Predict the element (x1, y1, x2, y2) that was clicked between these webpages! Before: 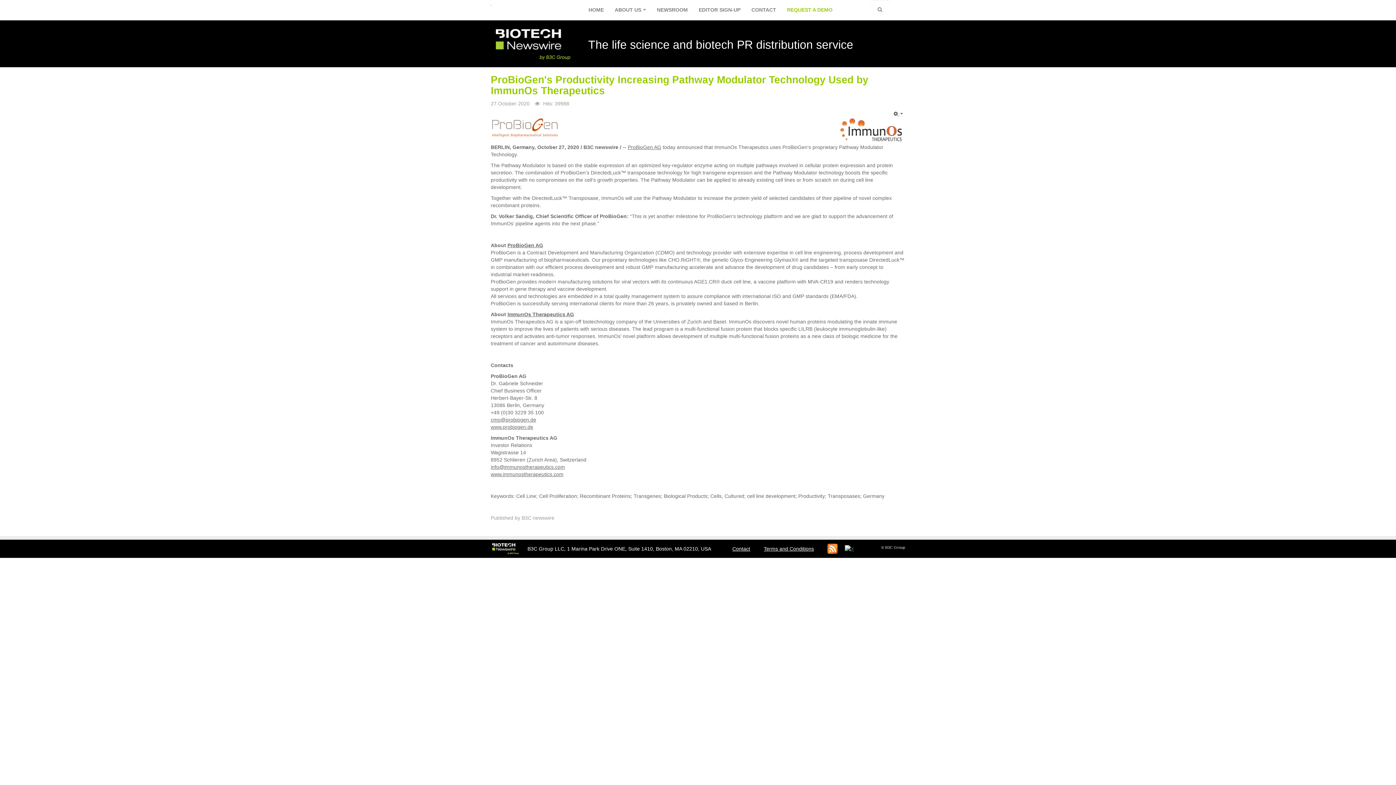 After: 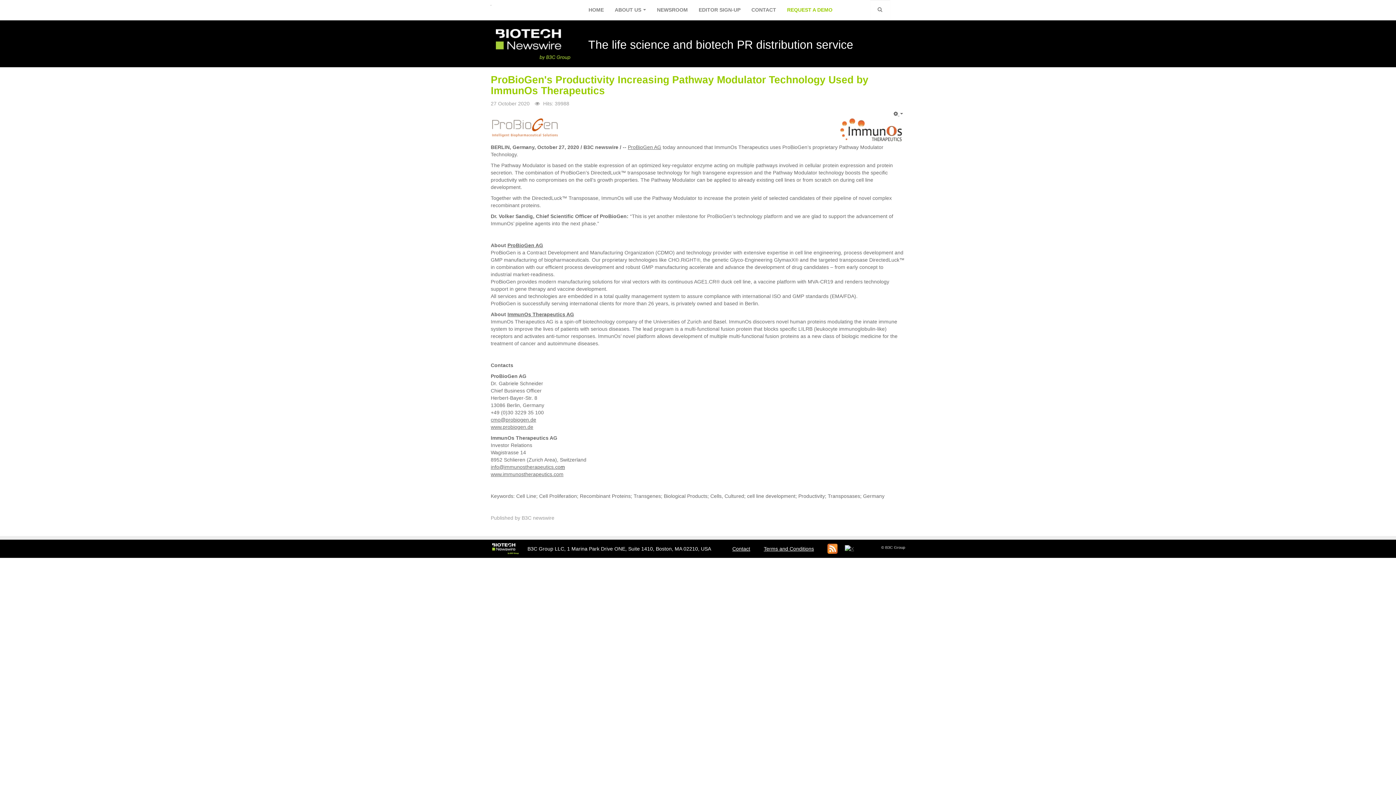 Action: bbox: (560, 464, 565, 470) label: m
